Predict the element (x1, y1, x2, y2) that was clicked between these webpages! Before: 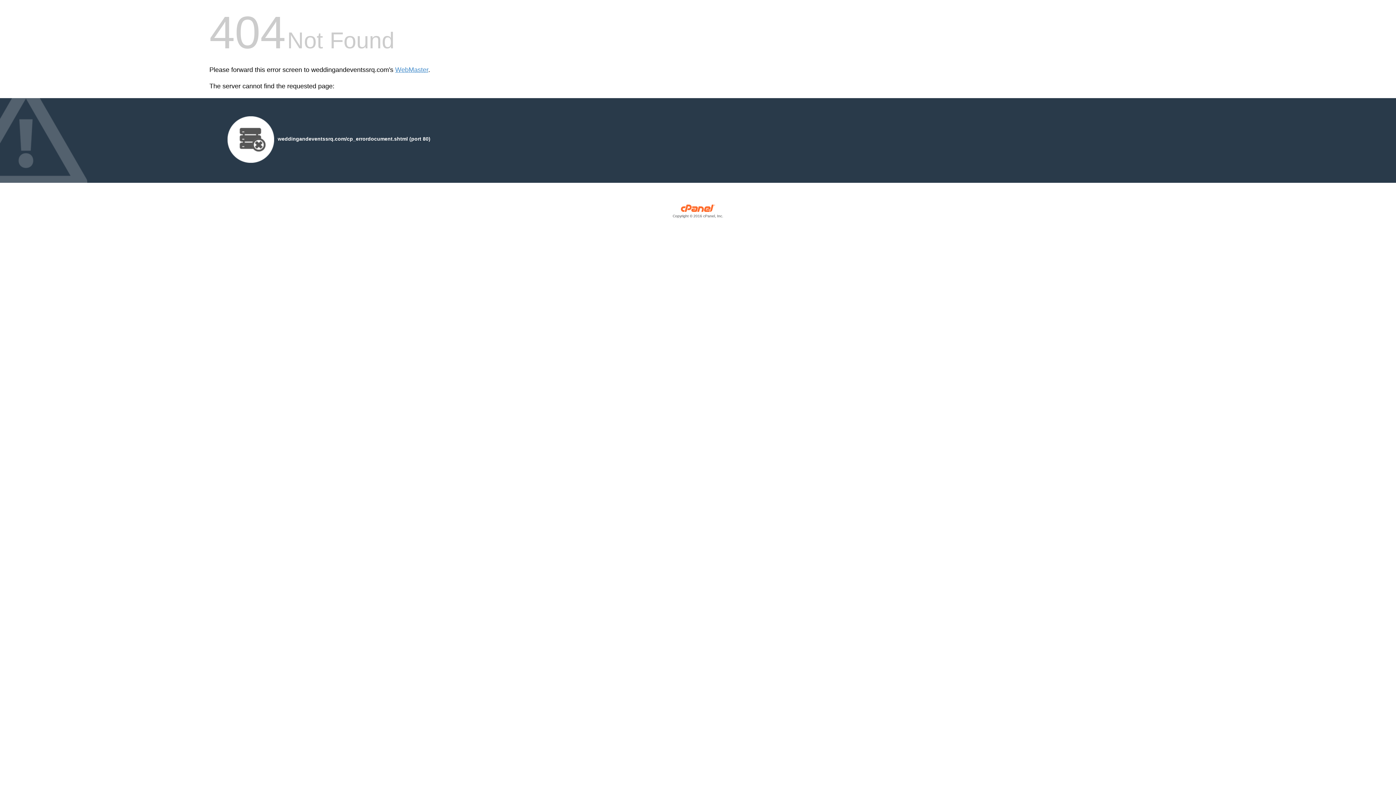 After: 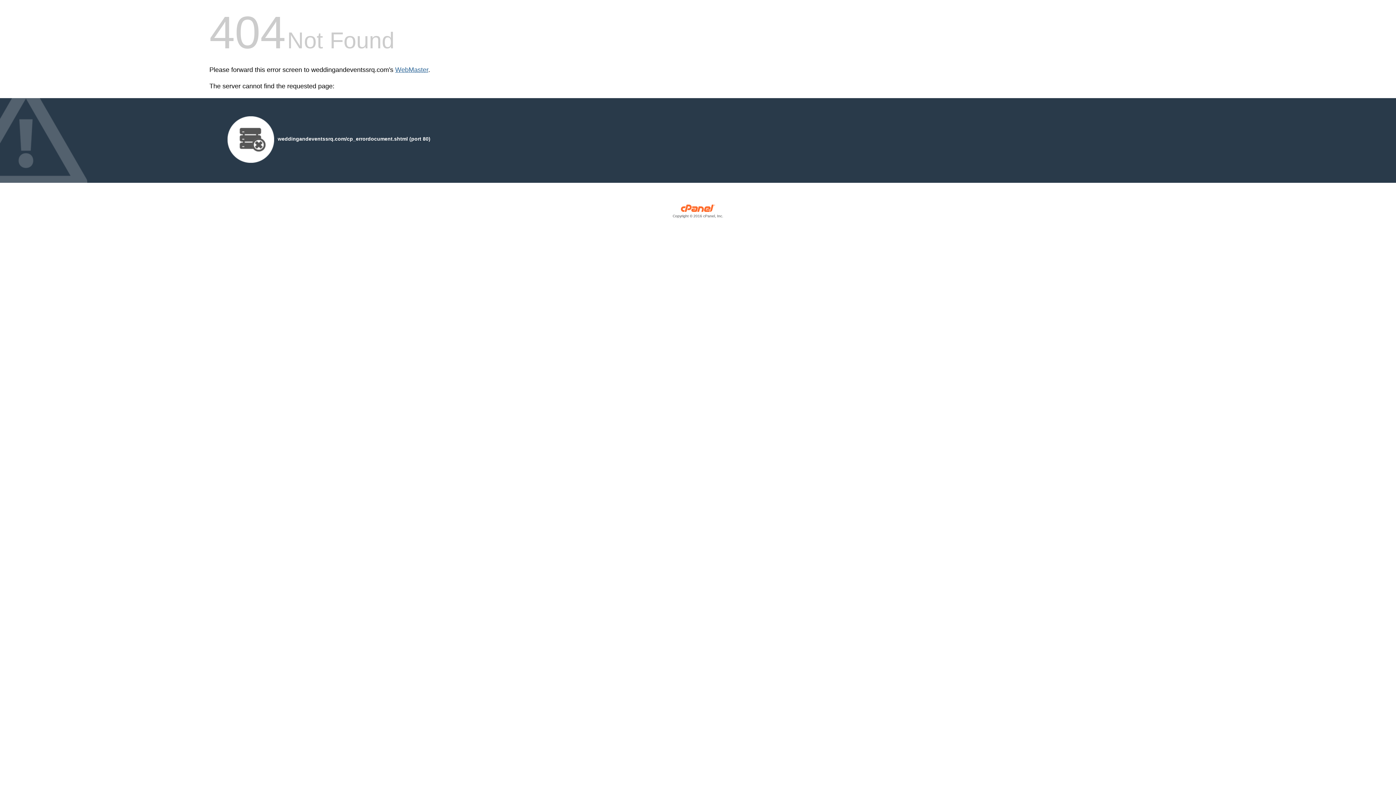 Action: label: WebMaster bbox: (395, 66, 428, 73)